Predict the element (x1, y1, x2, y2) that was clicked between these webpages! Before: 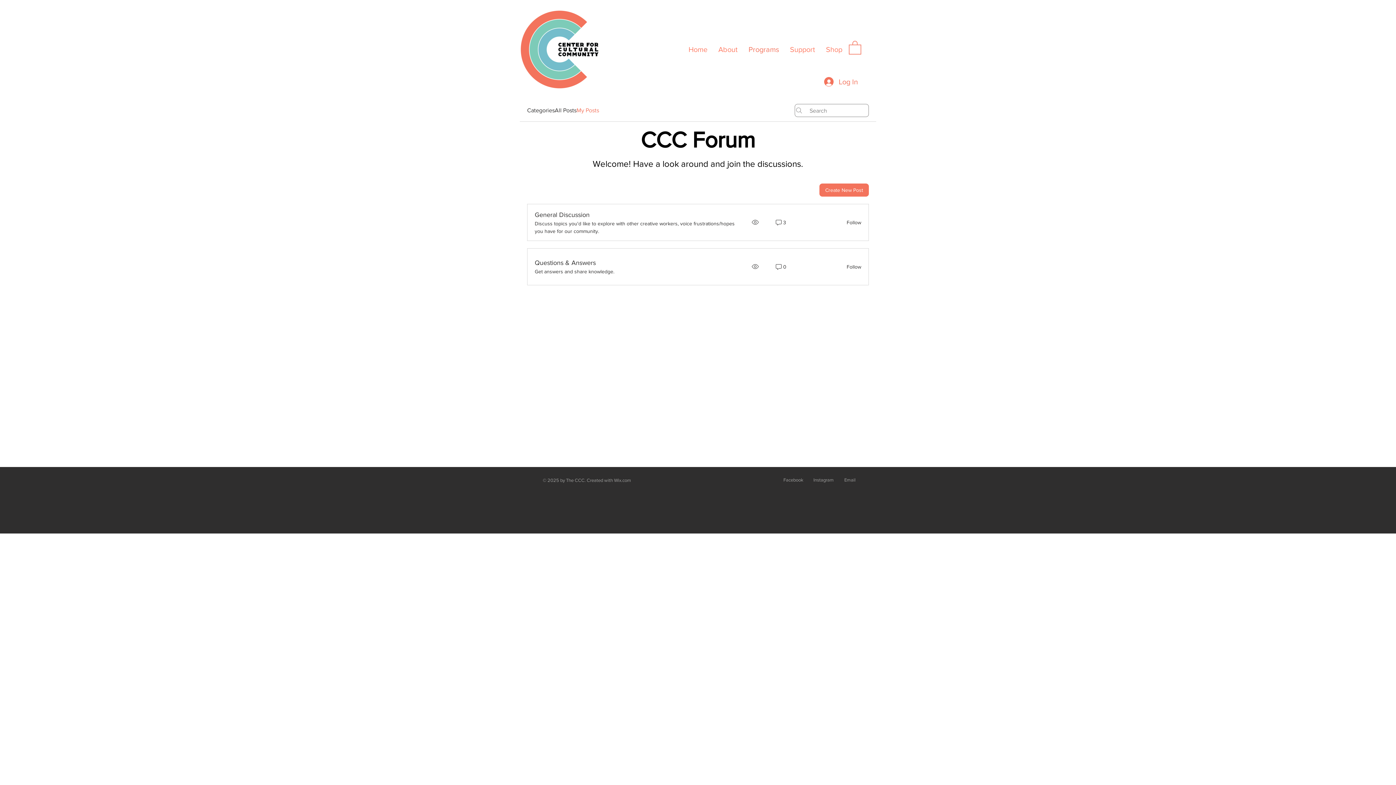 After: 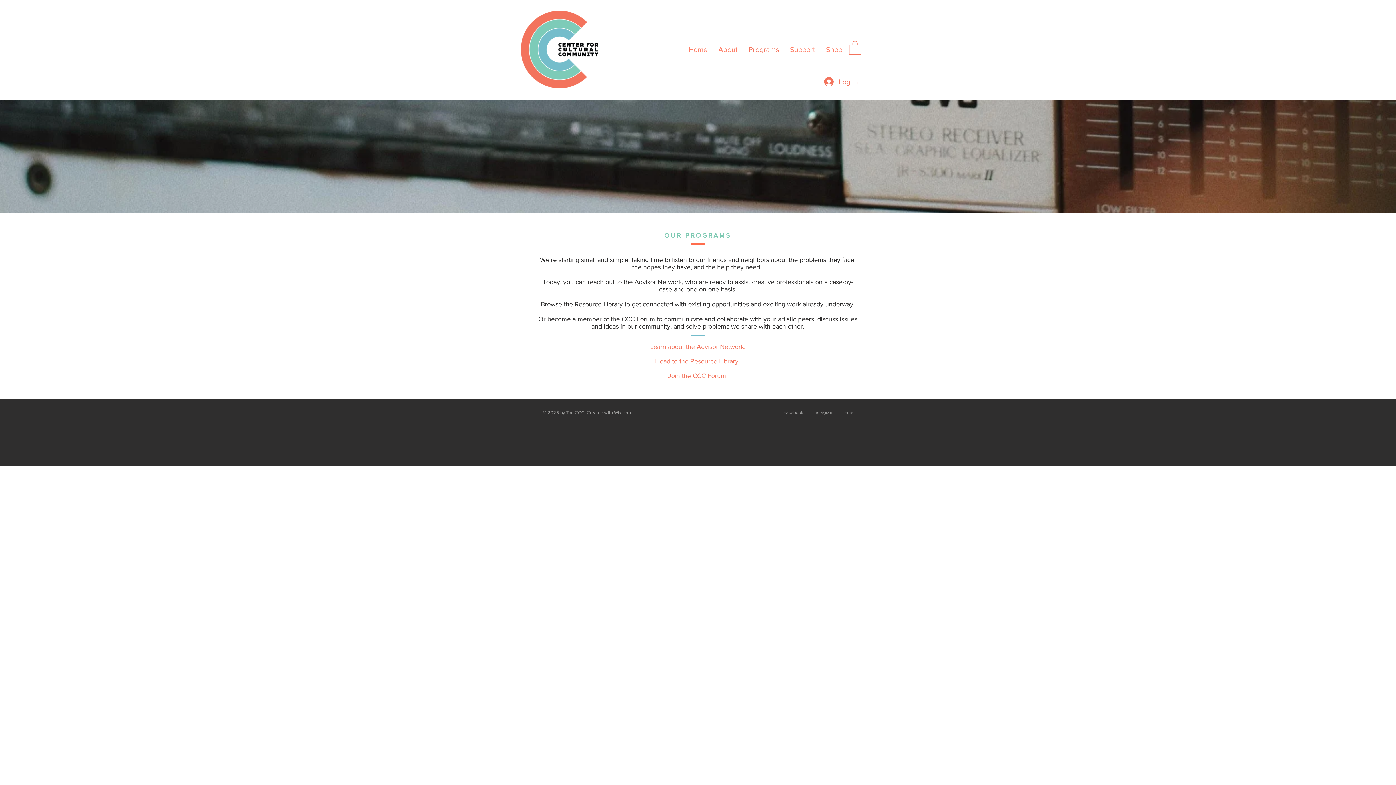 Action: bbox: (743, 42, 784, 56) label: Programs